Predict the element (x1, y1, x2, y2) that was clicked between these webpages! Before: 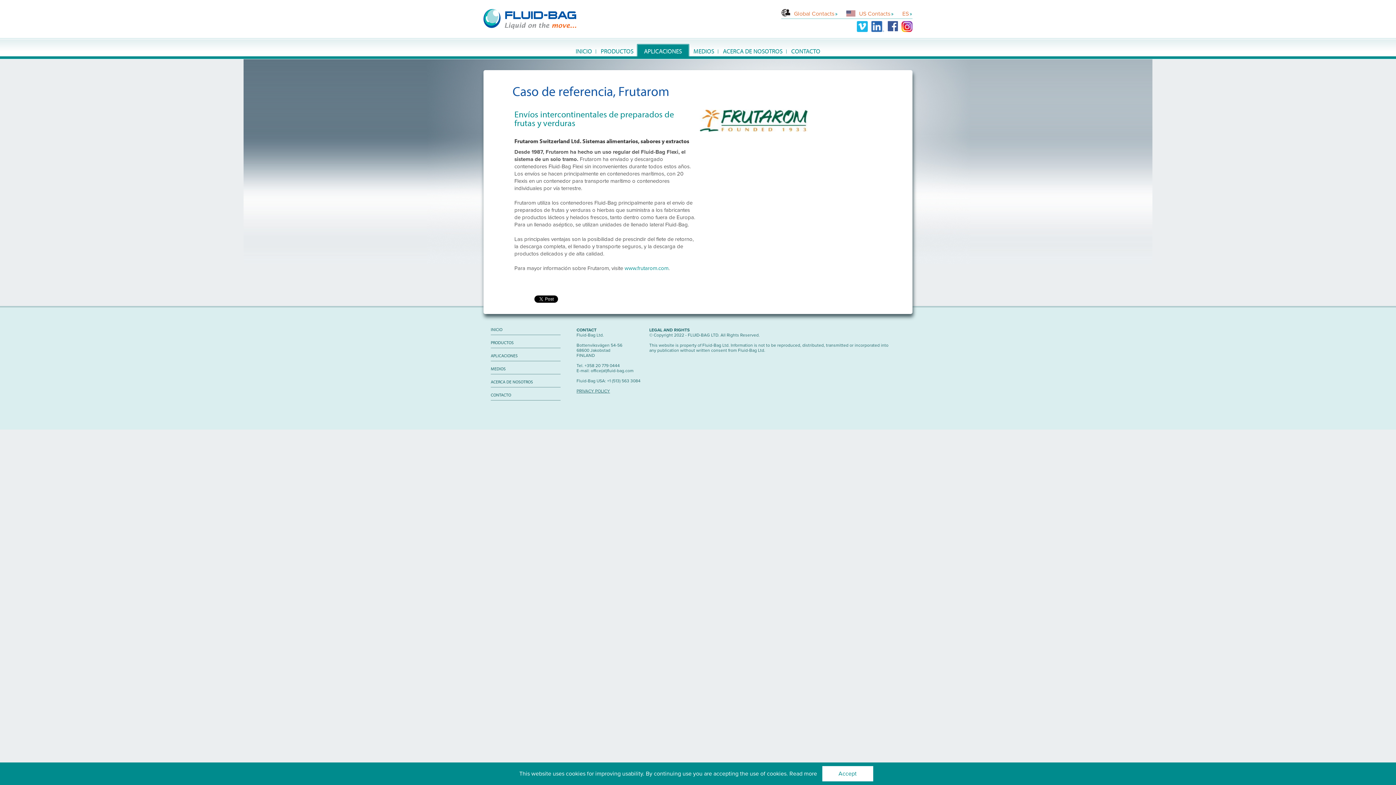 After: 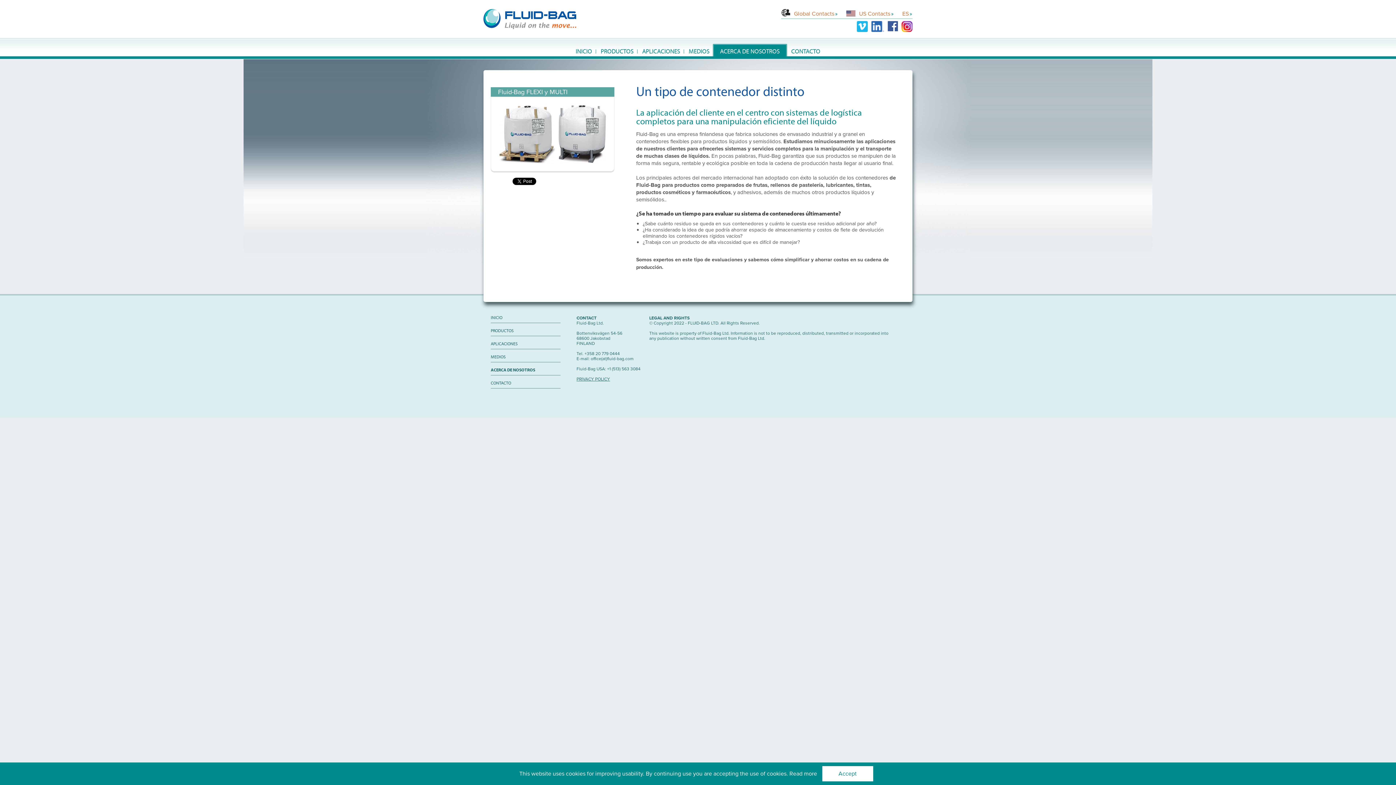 Action: bbox: (490, 379, 533, 384) label: ACERCA DE NOSOTROS